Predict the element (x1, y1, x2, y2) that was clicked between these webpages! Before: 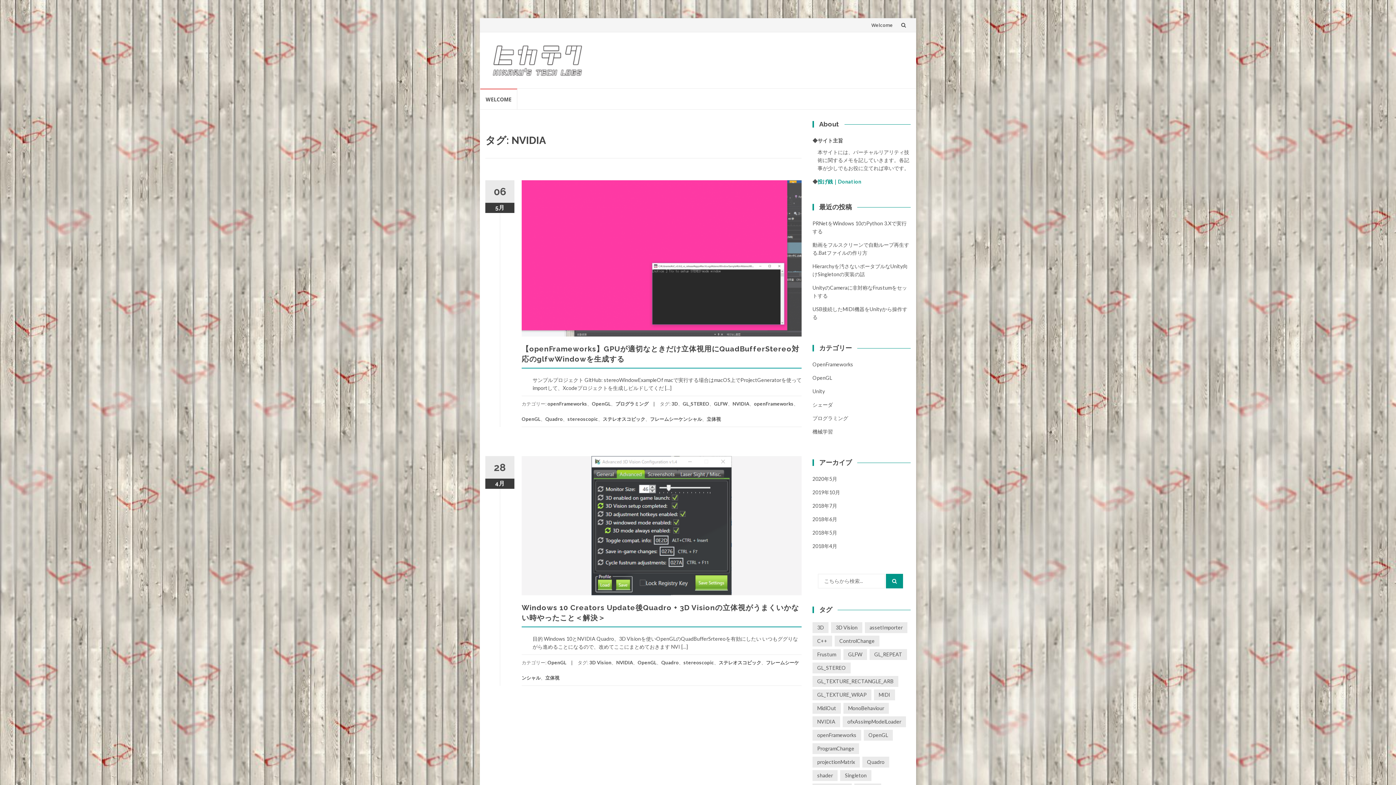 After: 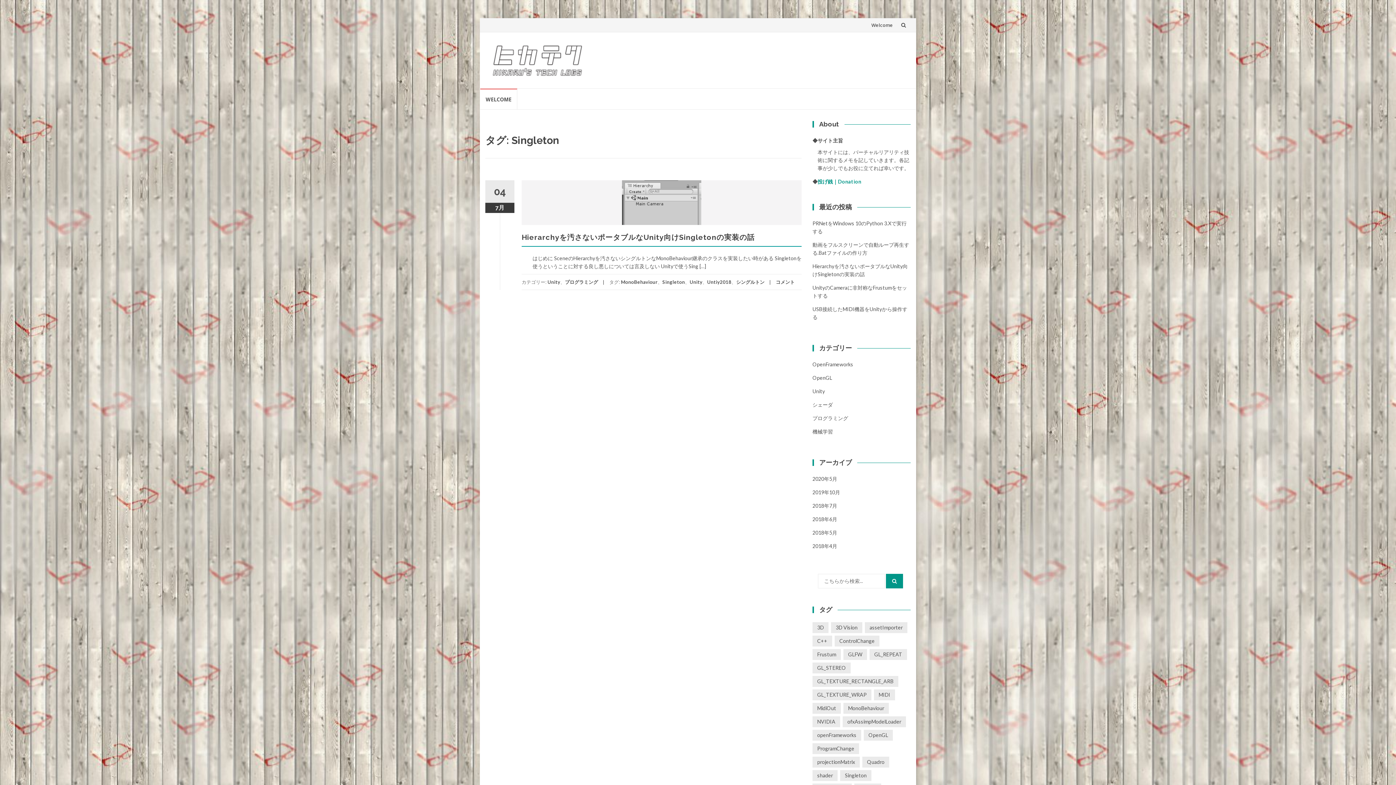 Action: label: Singleton (1個の項目) bbox: (840, 770, 871, 781)